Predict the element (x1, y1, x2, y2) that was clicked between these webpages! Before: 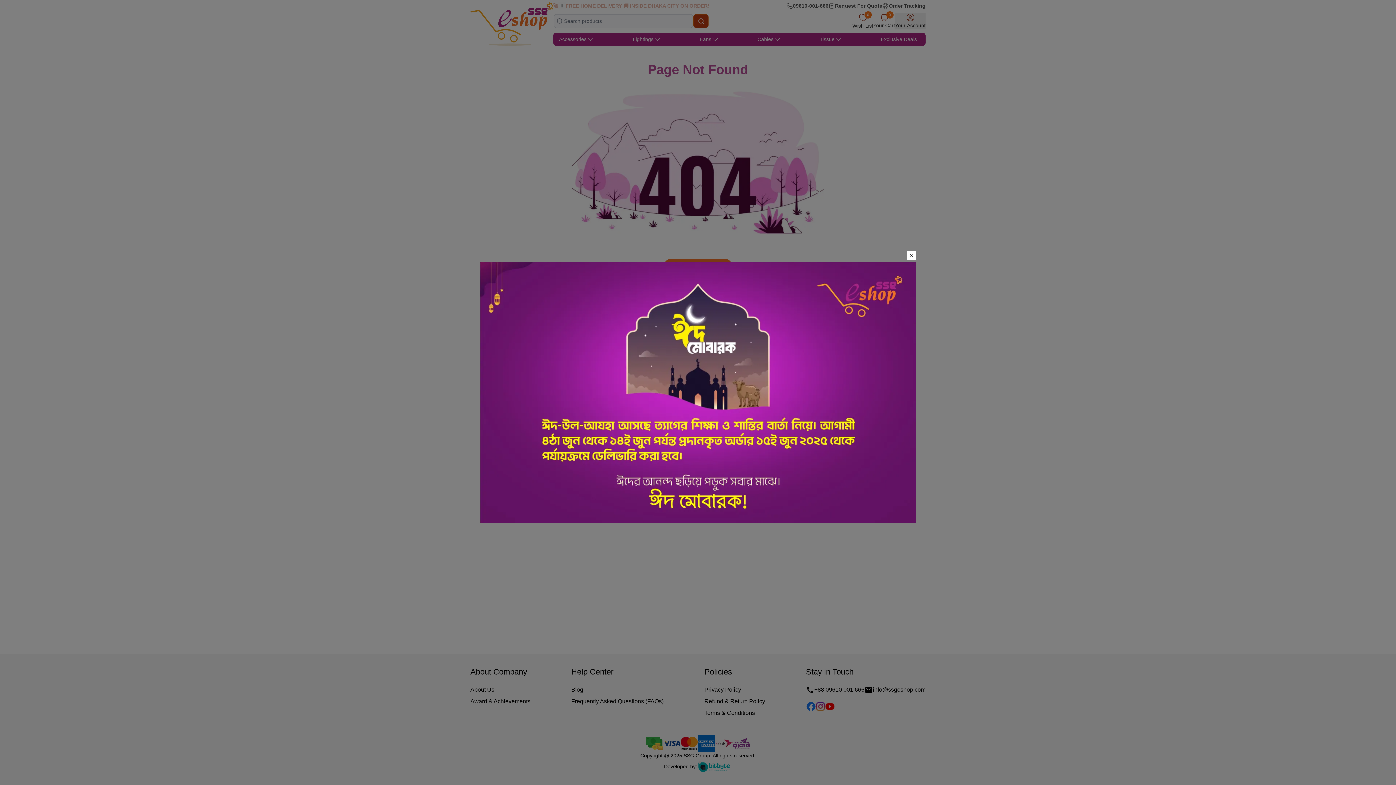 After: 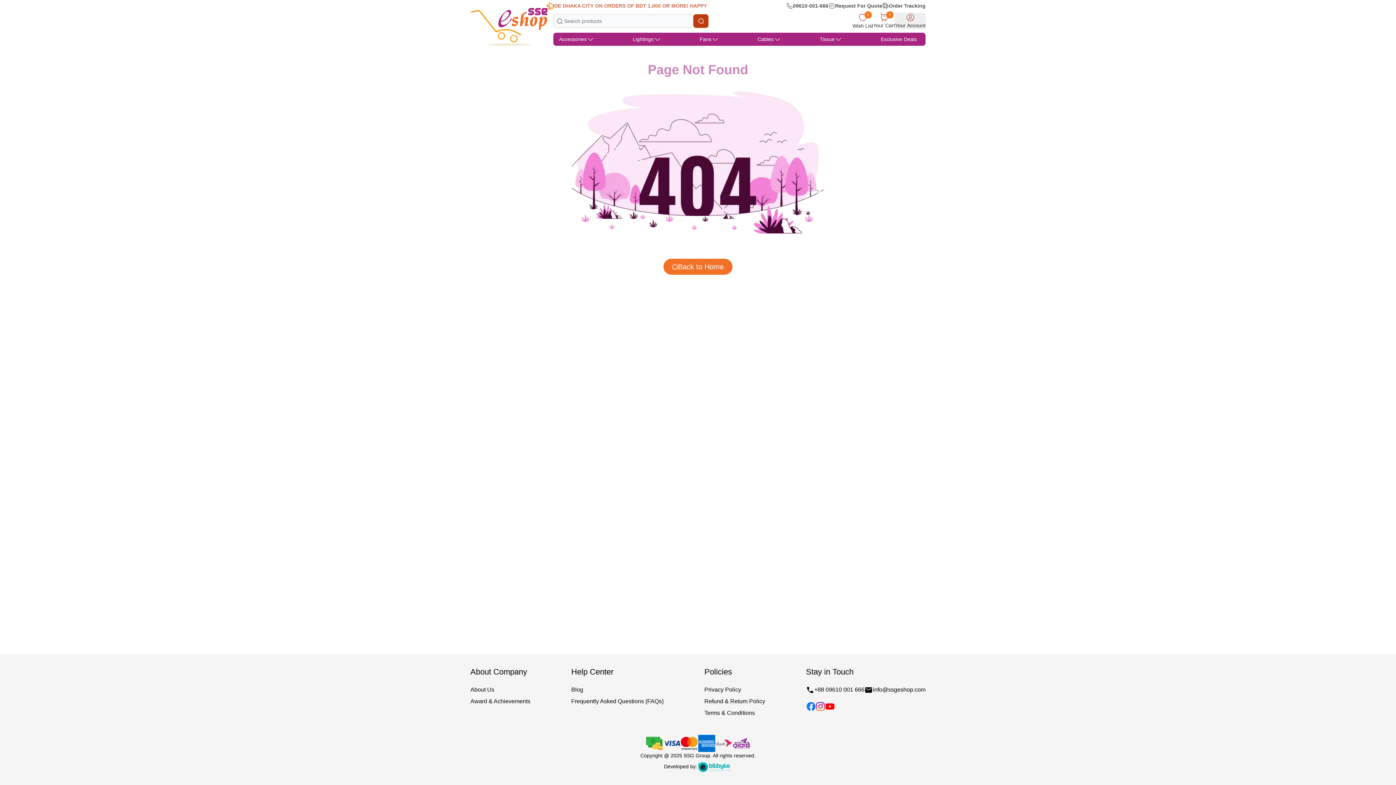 Action: bbox: (689, 382, 698, 390)